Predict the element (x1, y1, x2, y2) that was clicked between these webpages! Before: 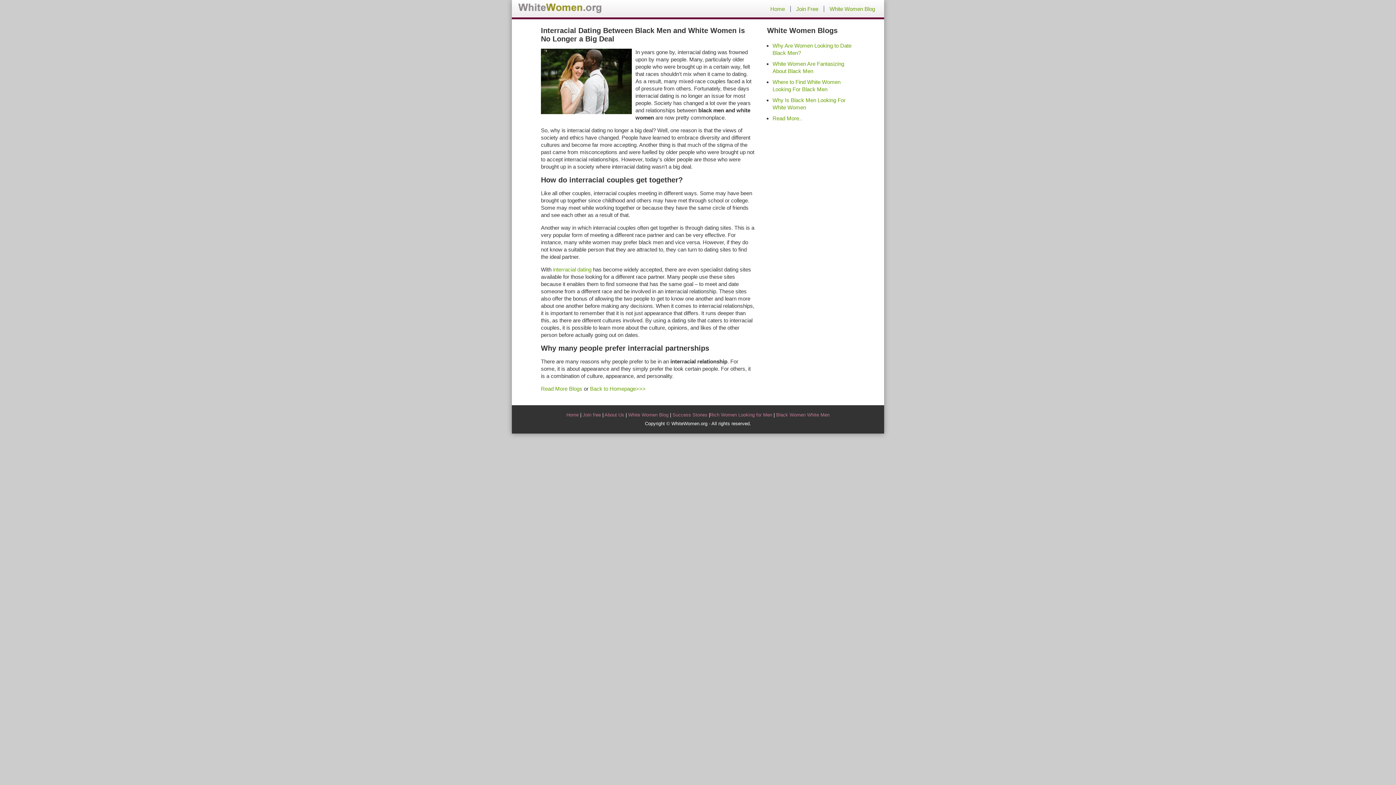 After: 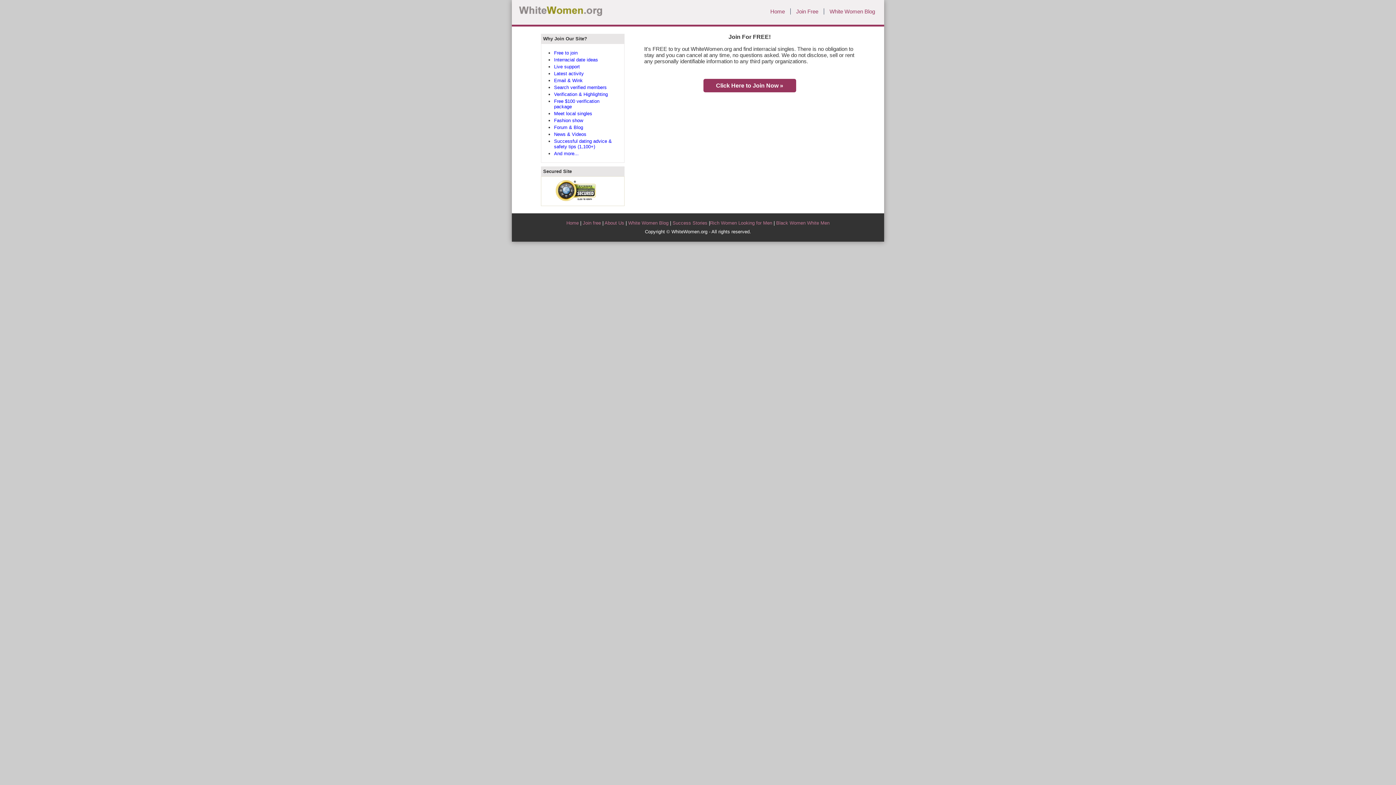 Action: bbox: (796, 5, 818, 12) label: Join Free